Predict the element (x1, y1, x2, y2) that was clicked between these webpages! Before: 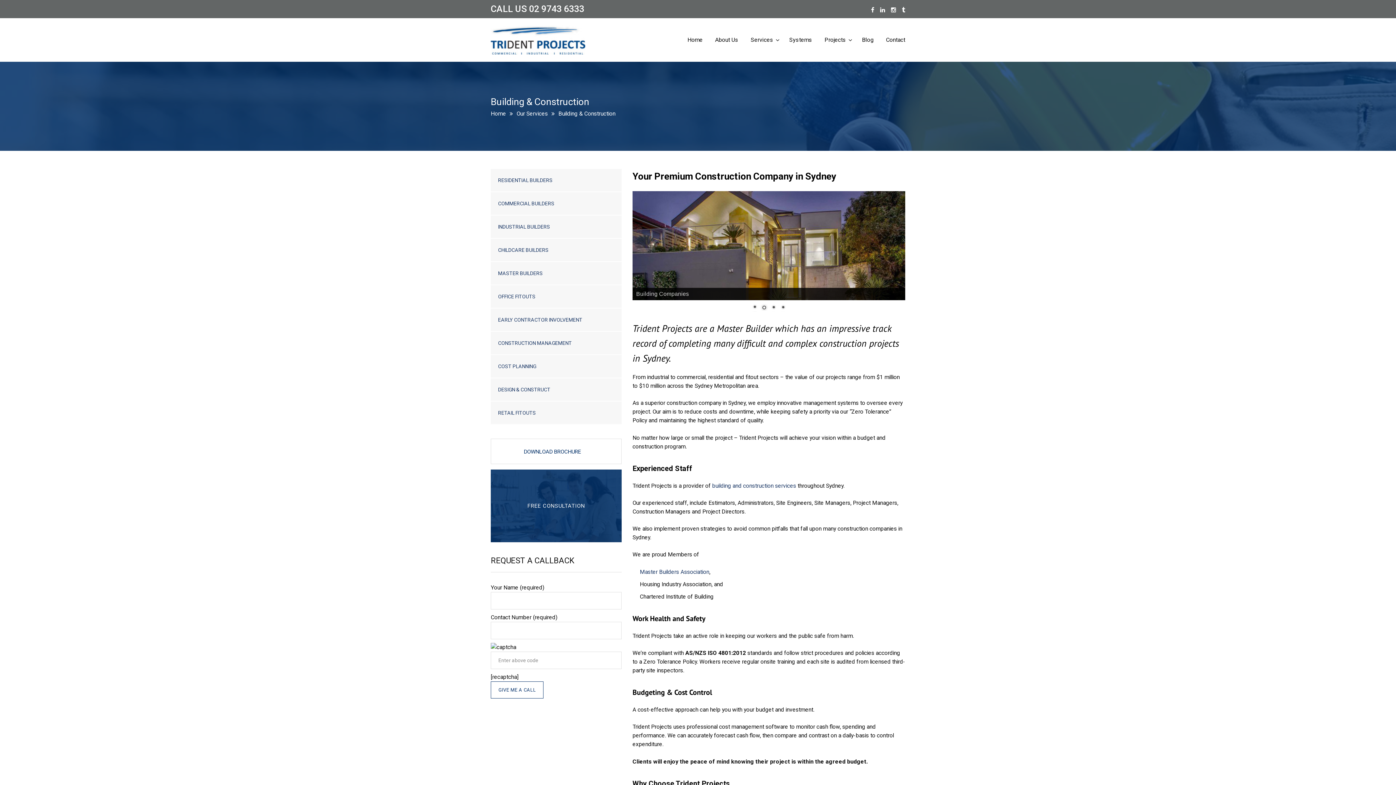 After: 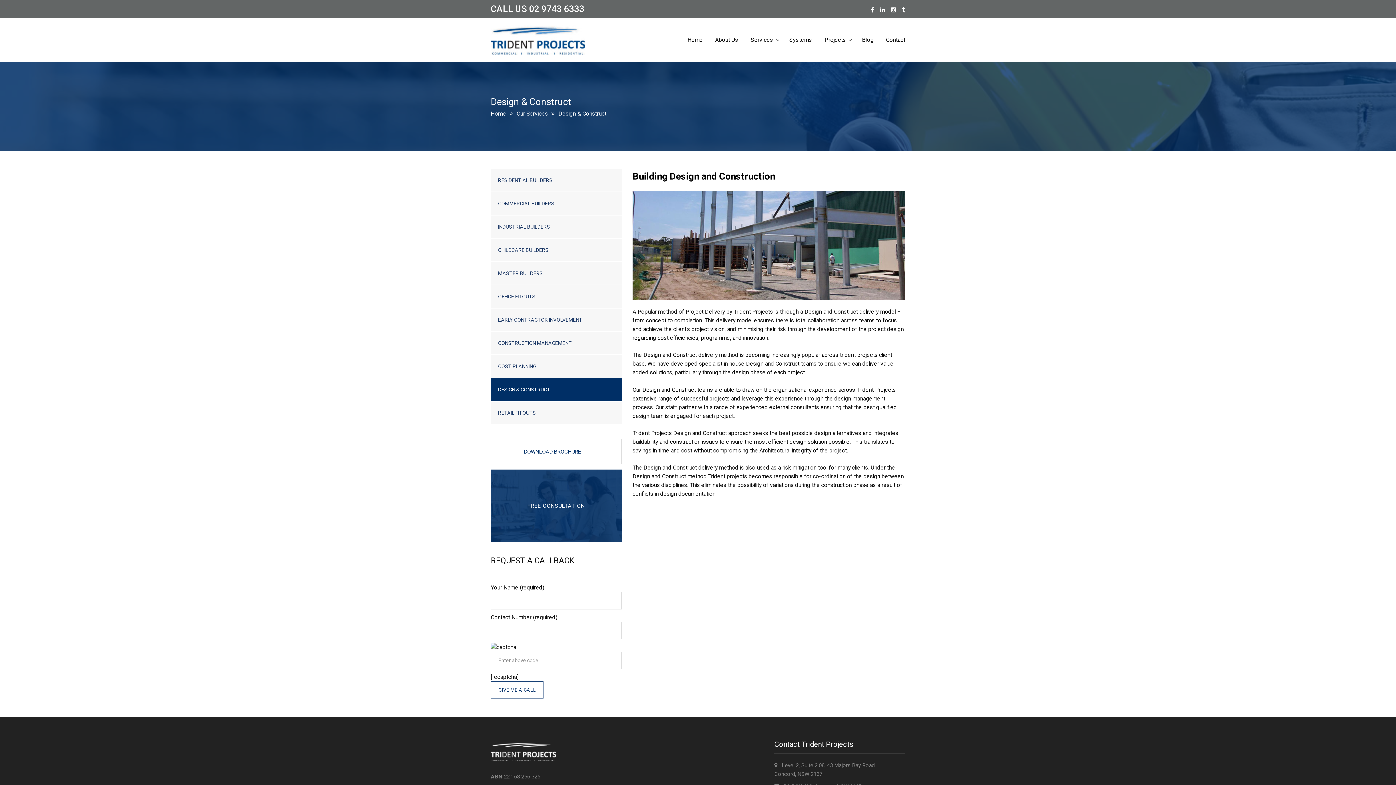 Action: label: DESIGN & CONSTRUCT bbox: (490, 378, 621, 401)